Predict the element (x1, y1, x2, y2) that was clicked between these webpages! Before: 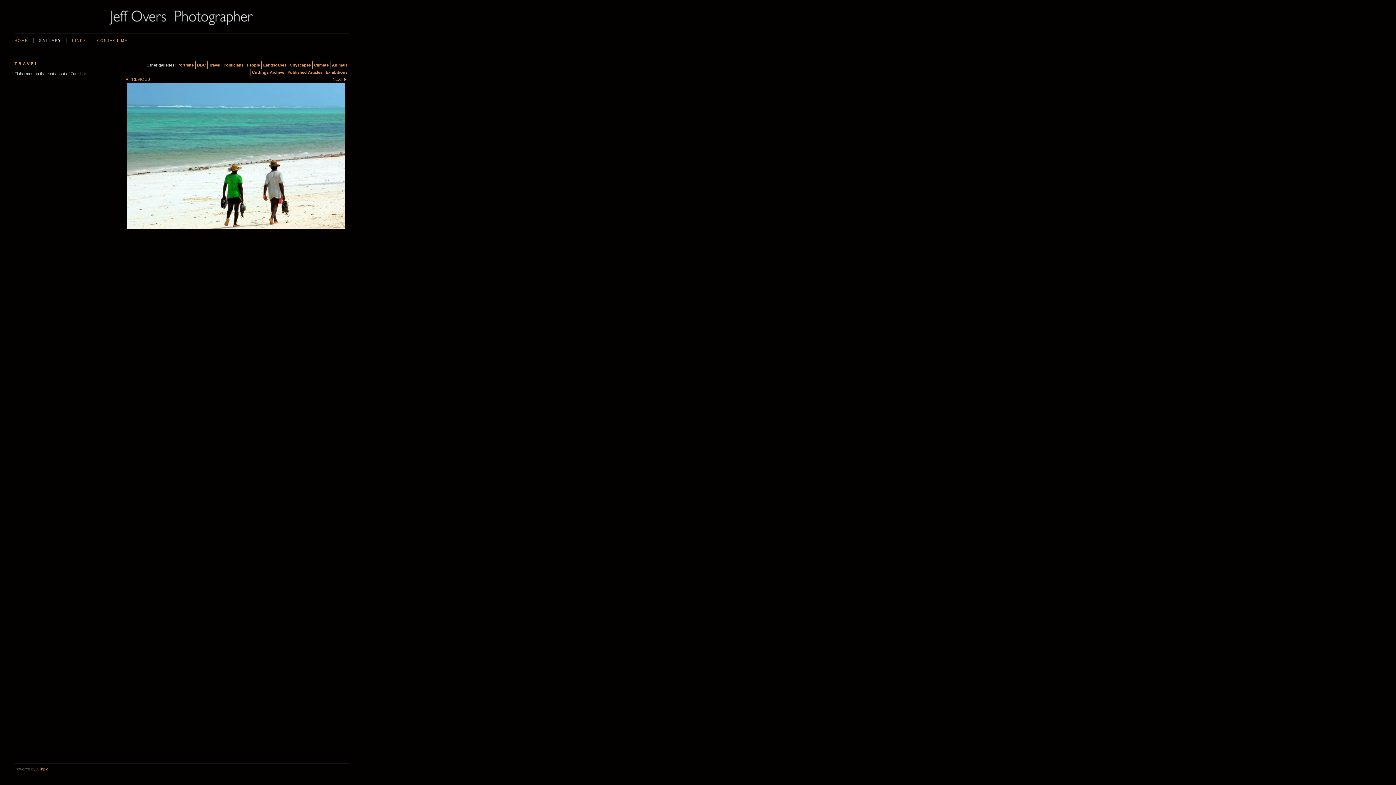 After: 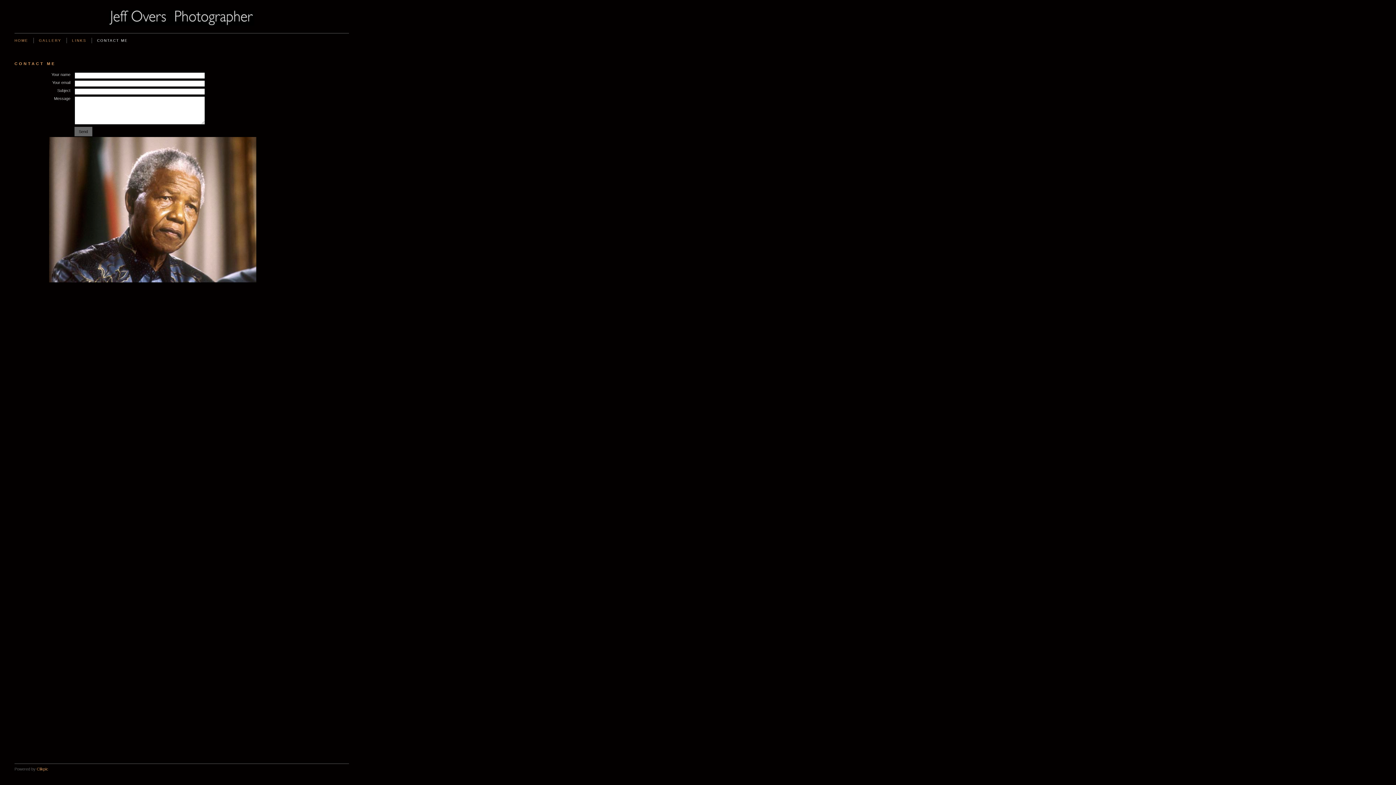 Action: bbox: (91, 37, 133, 43) label: CONTACT ME